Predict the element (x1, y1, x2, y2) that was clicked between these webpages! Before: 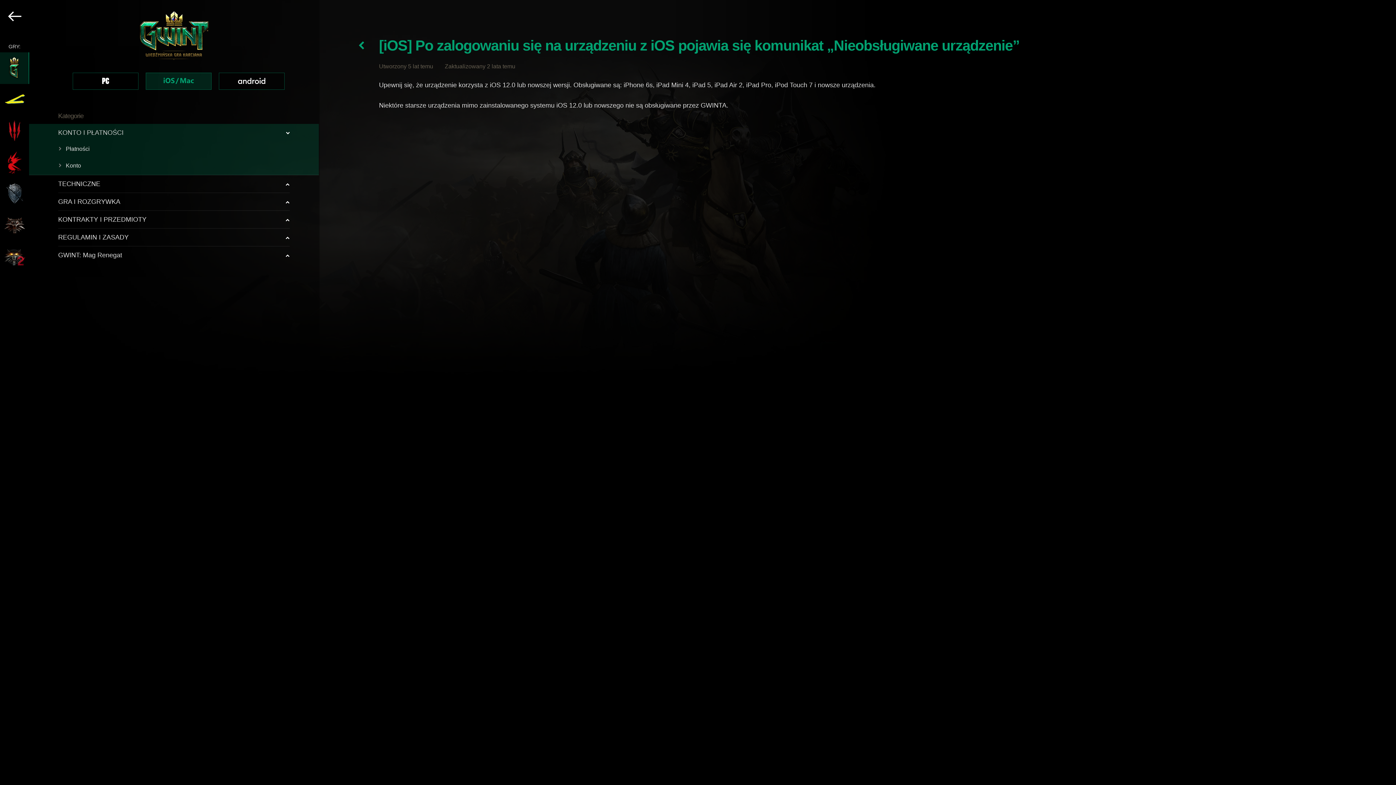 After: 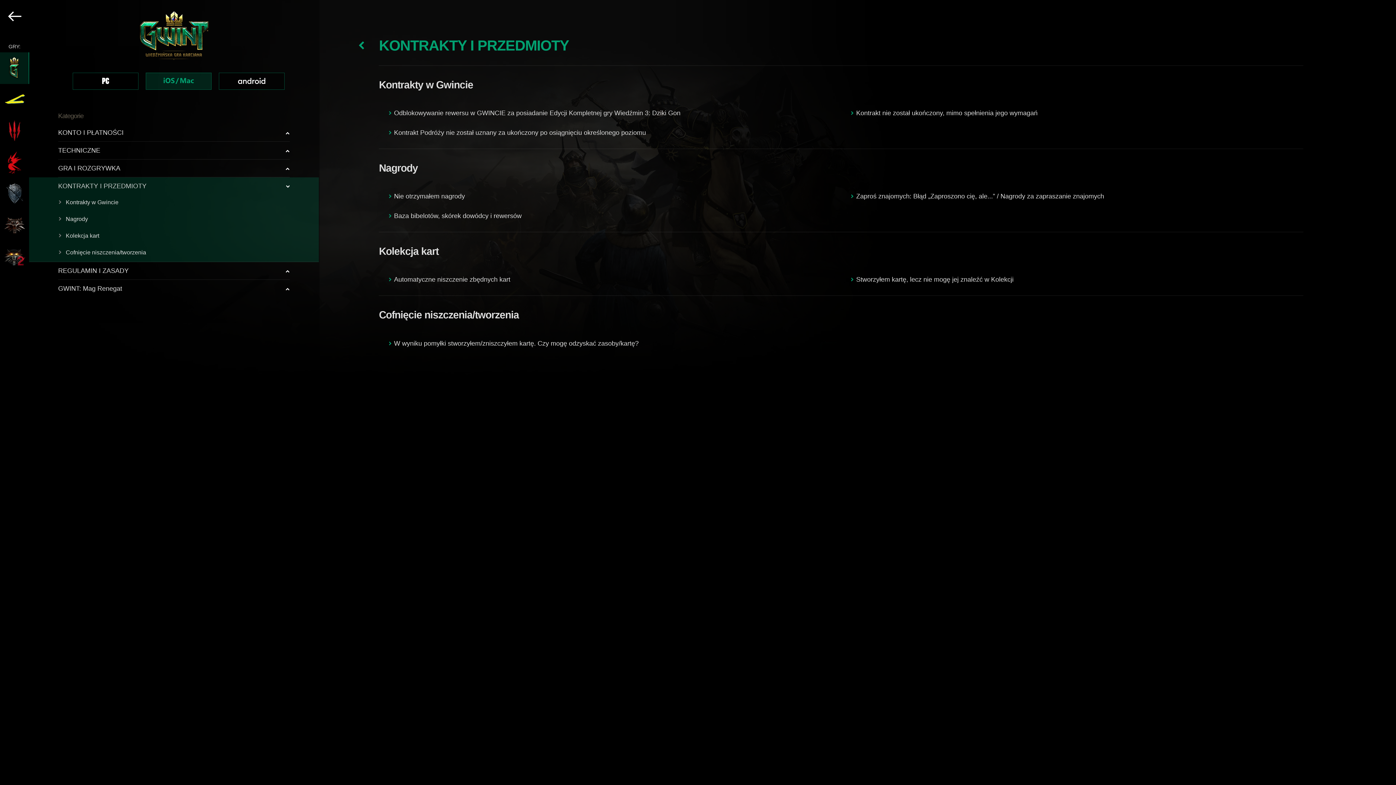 Action: label: KONTRAKTY I PRZEDMIOTY bbox: (58, 214, 289, 224)